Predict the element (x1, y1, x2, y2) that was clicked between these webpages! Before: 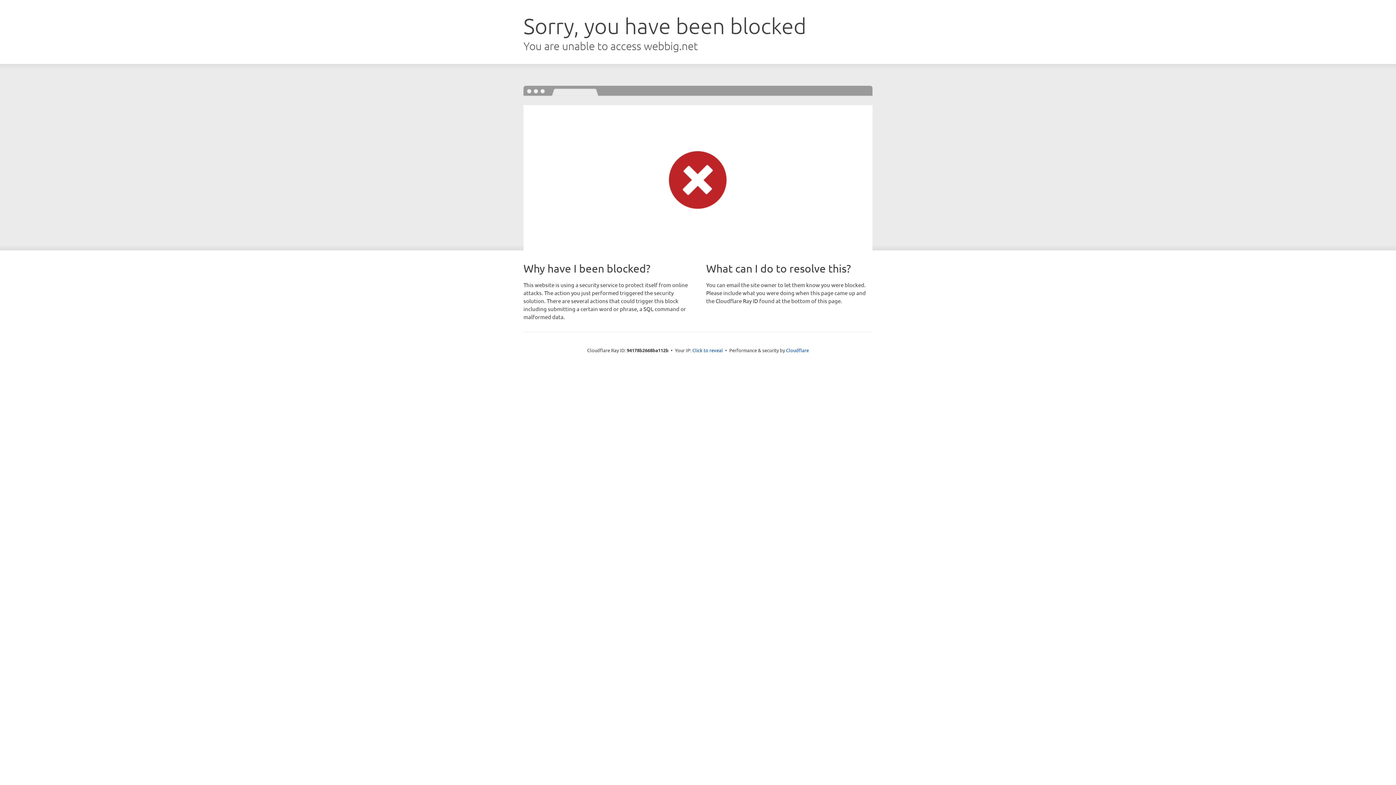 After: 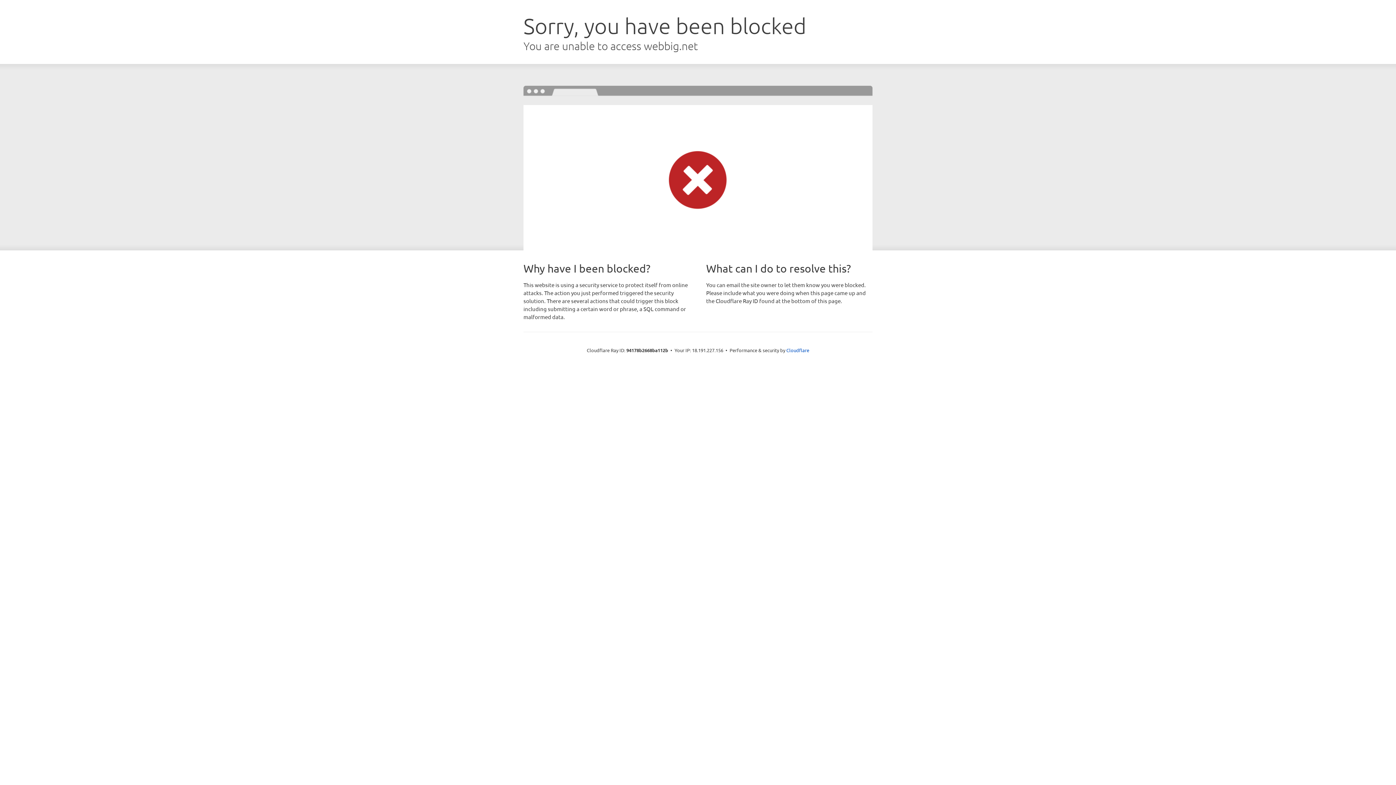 Action: label: Click to reveal bbox: (692, 346, 723, 353)